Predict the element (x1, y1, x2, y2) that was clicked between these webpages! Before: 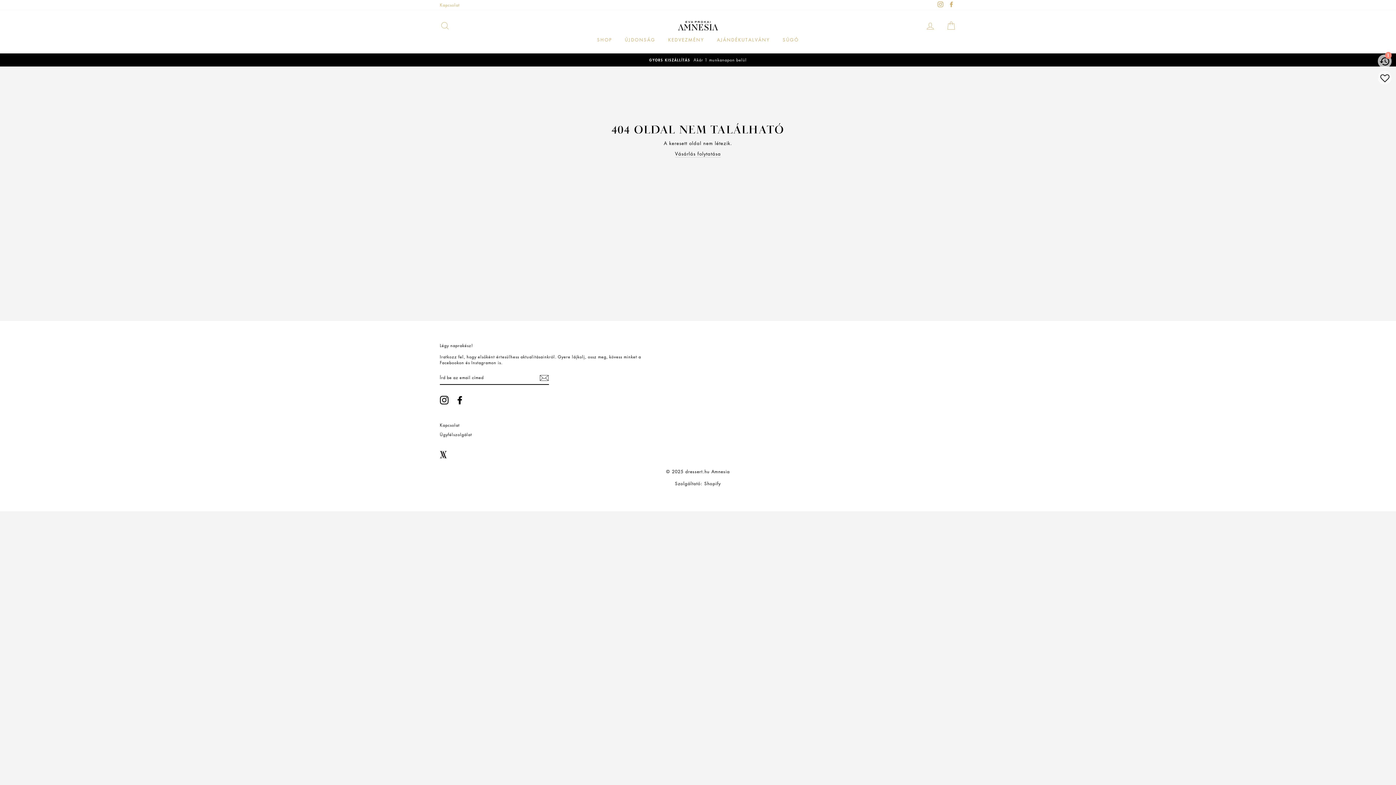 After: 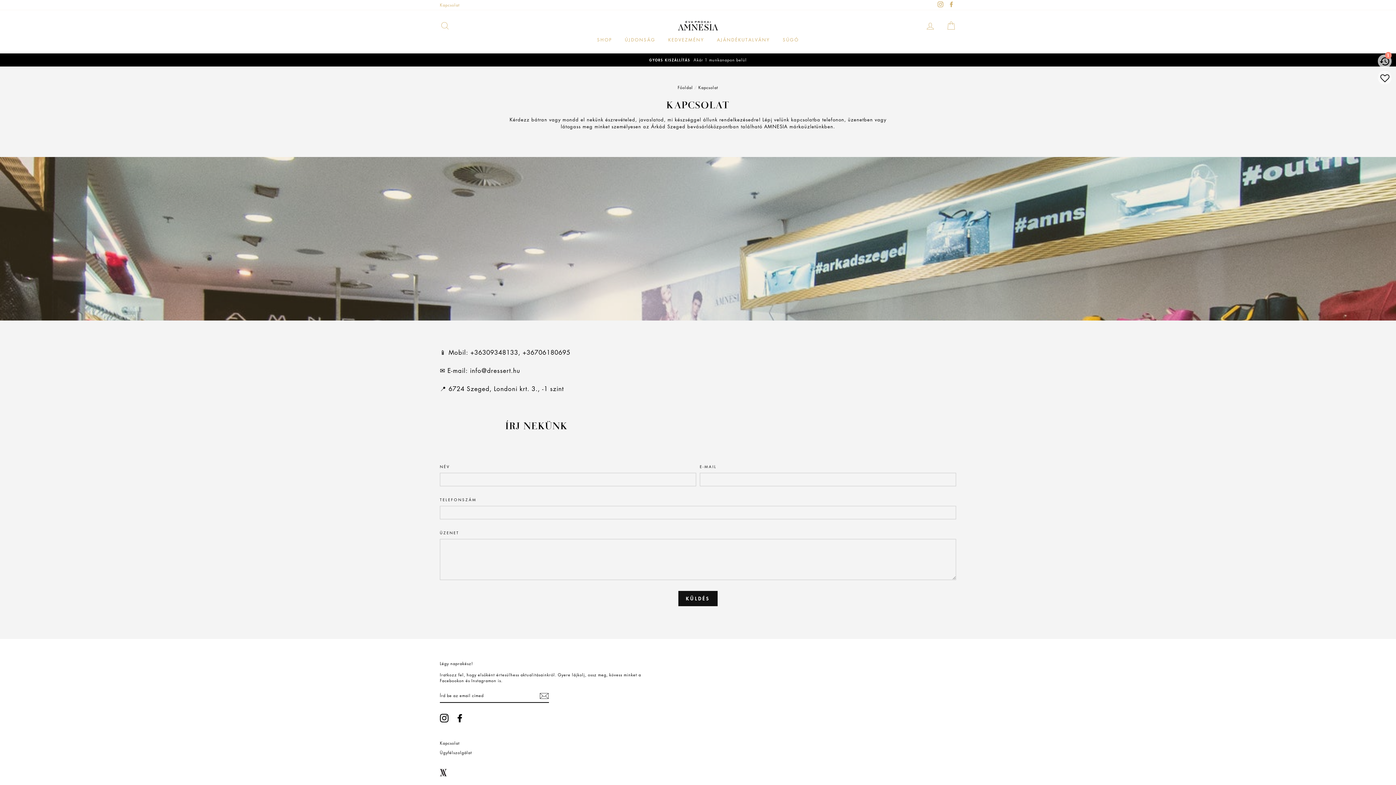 Action: label: Kapcsolat bbox: (436, 0, 463, 9)